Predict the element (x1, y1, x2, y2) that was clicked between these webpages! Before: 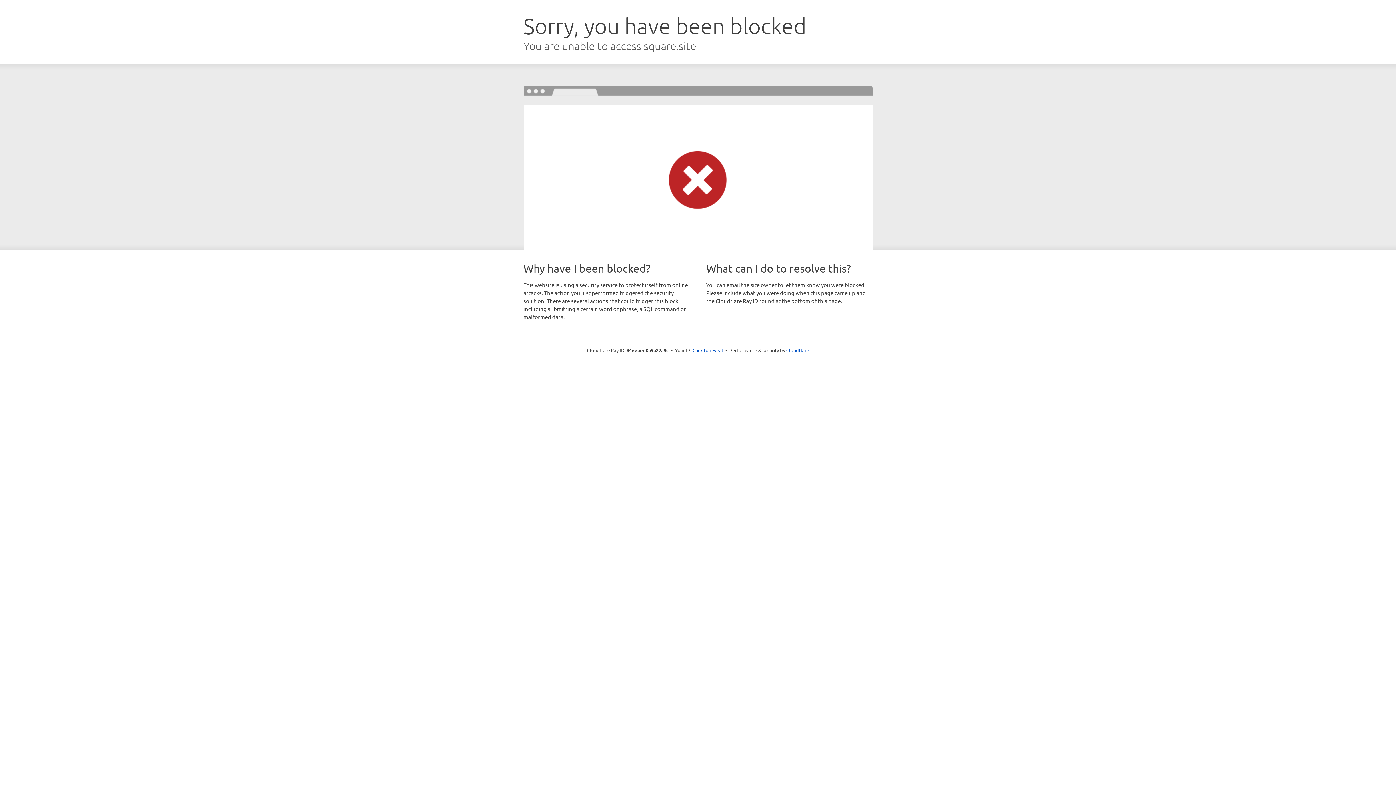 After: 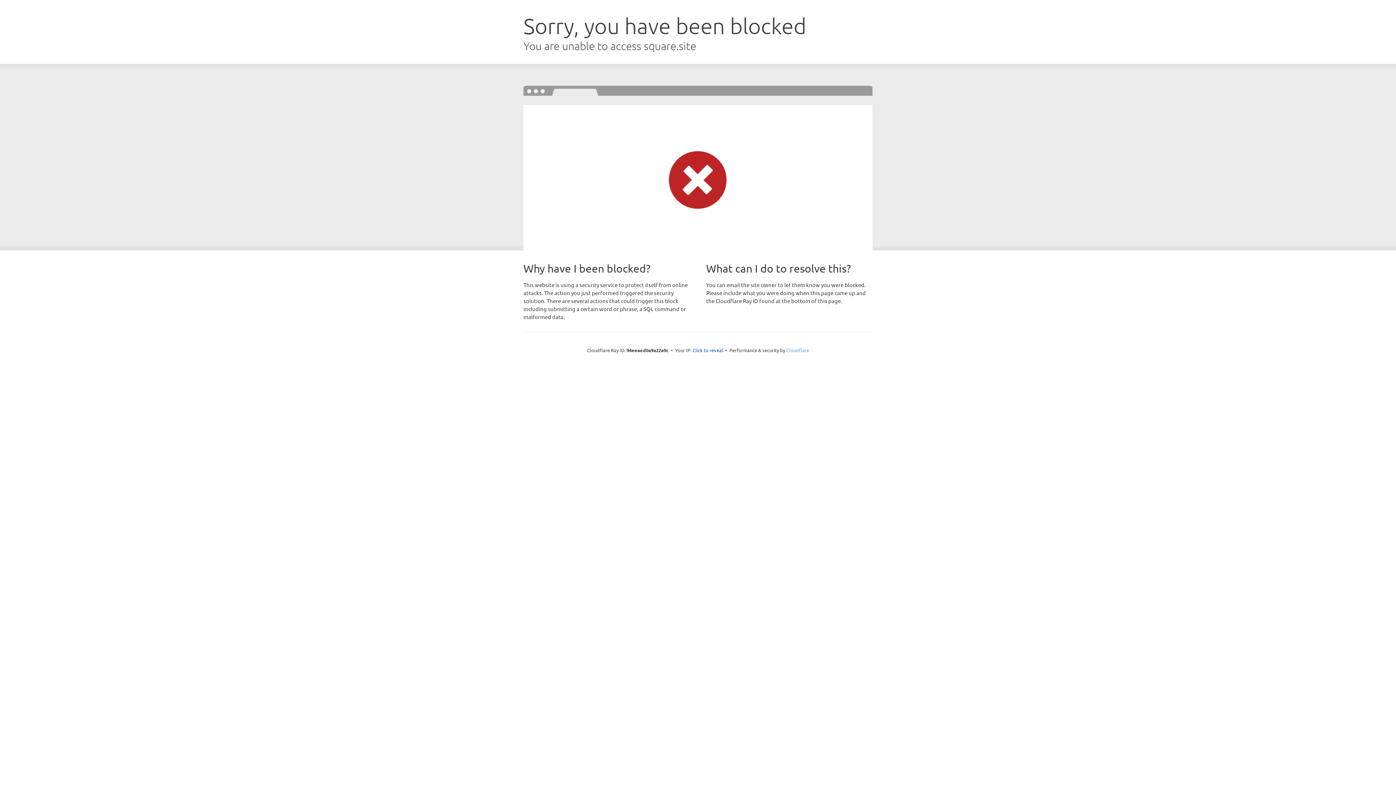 Action: label: Cloudflare bbox: (786, 347, 809, 353)